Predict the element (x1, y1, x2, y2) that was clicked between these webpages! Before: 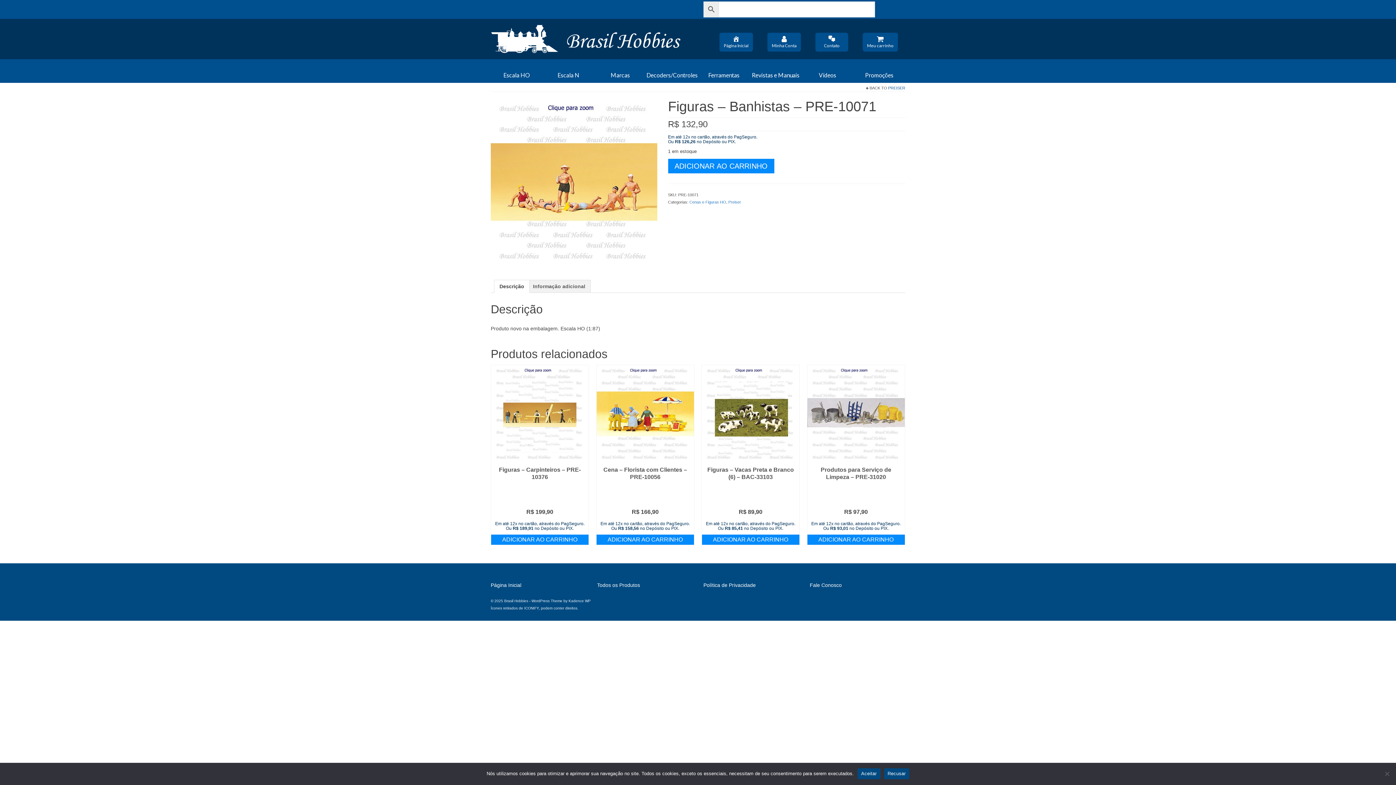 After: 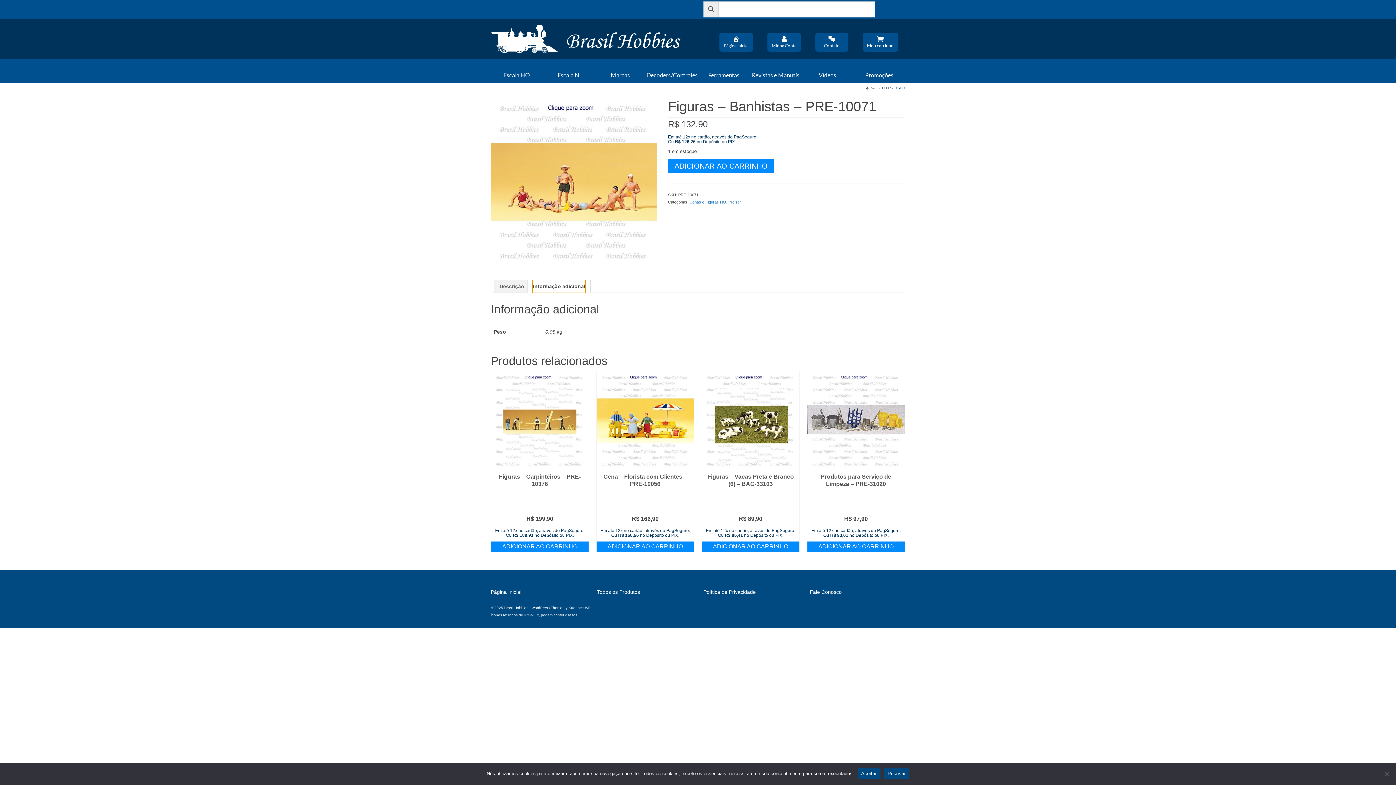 Action: bbox: (533, 280, 585, 292) label: Informação adicional